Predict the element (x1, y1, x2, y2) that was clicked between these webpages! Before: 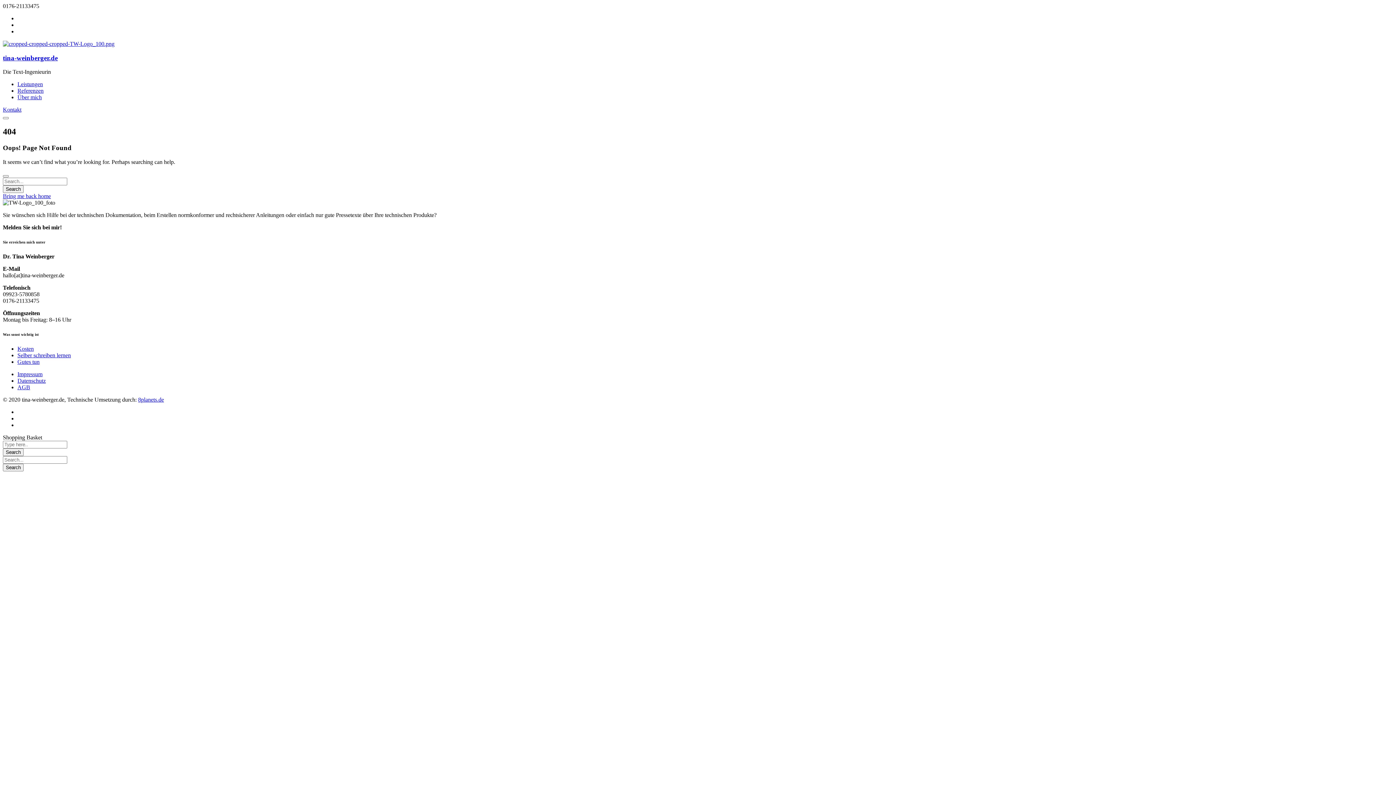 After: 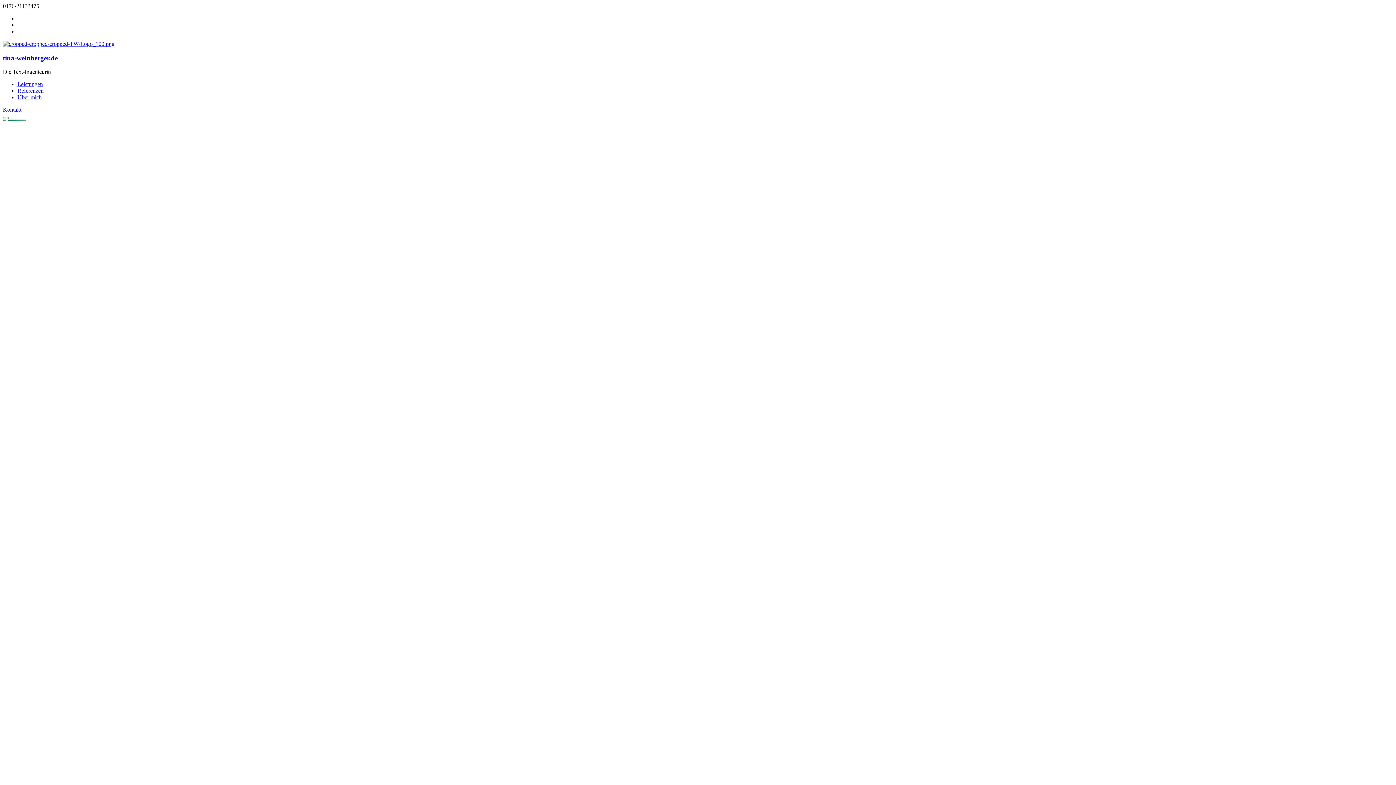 Action: label: tina-weinberger.de bbox: (2, 54, 57, 61)